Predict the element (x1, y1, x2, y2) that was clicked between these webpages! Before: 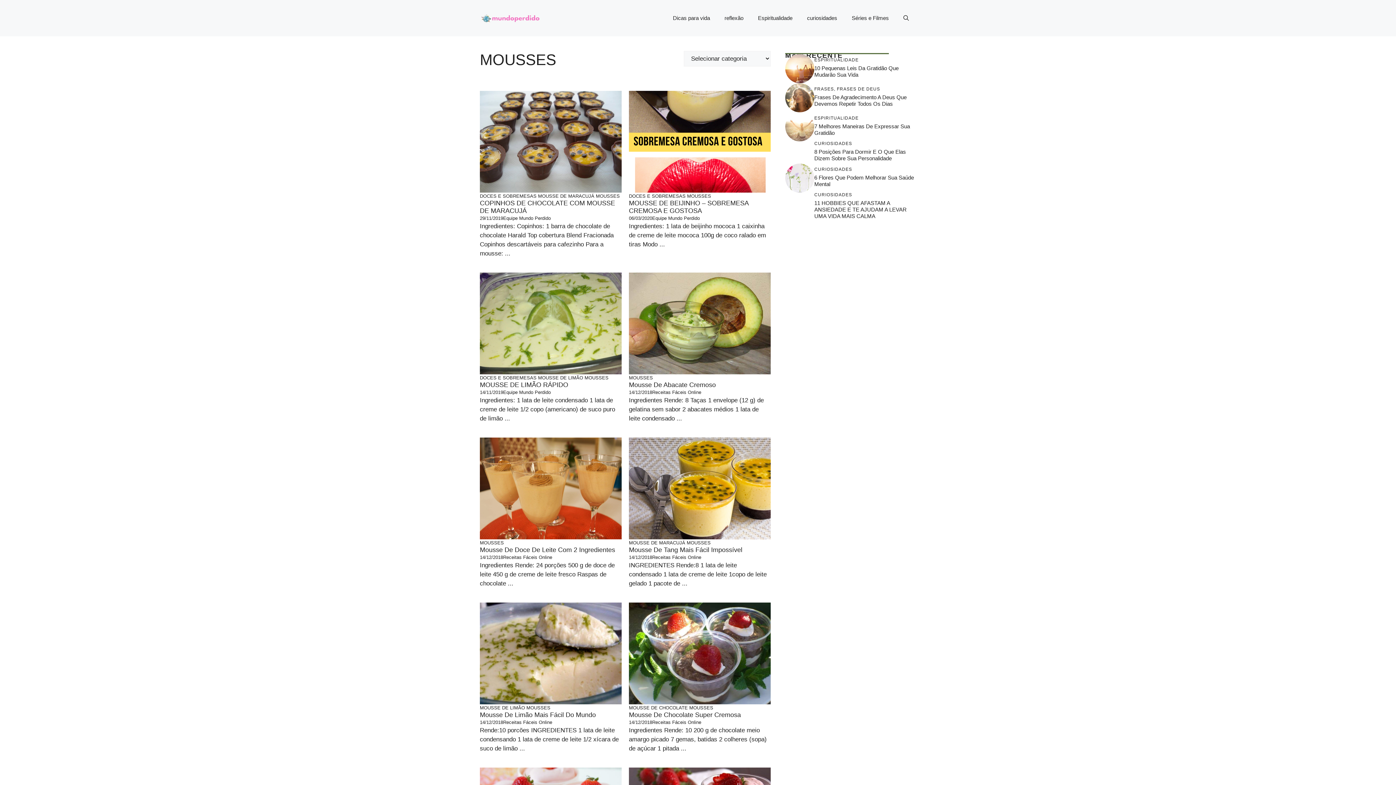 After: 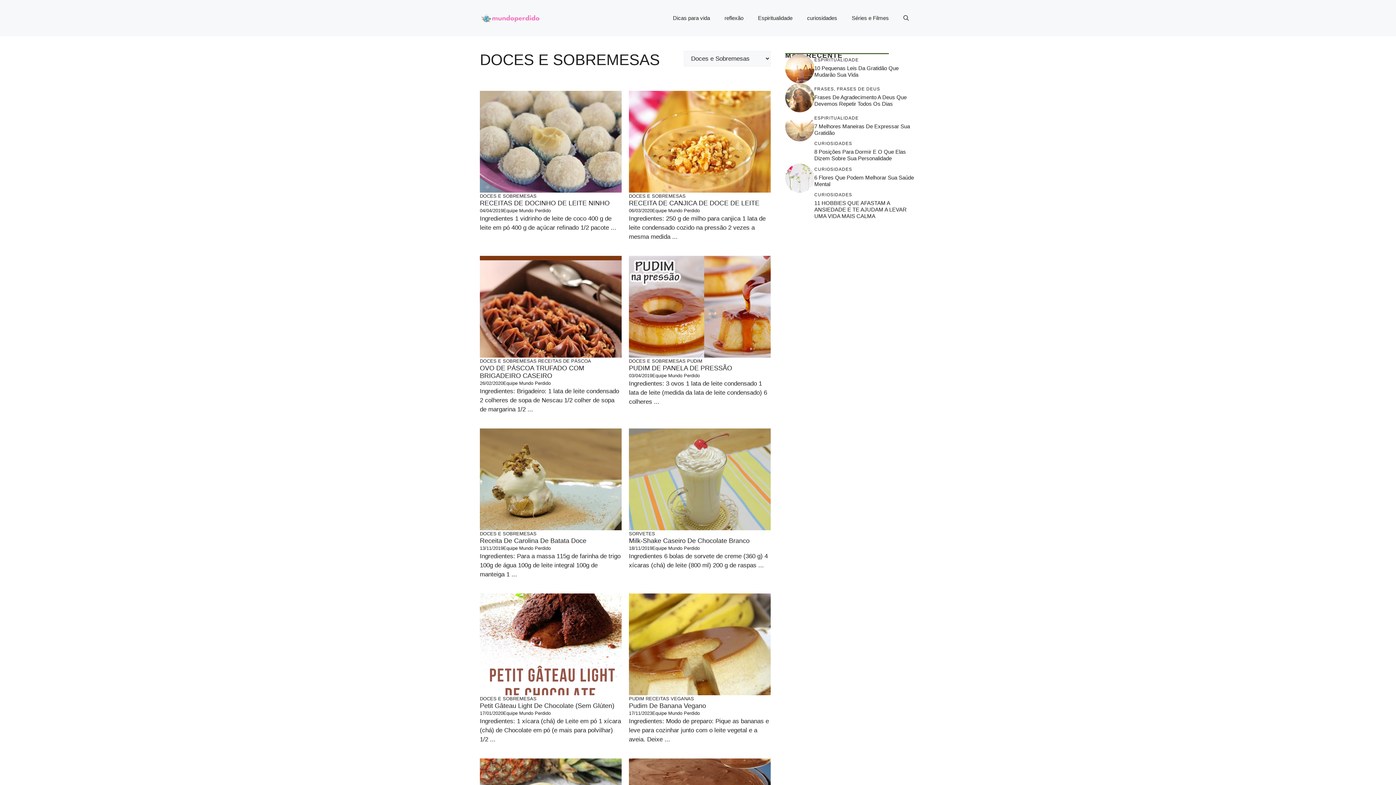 Action: bbox: (629, 193, 685, 198) label: DOCES E SOBREMESAS